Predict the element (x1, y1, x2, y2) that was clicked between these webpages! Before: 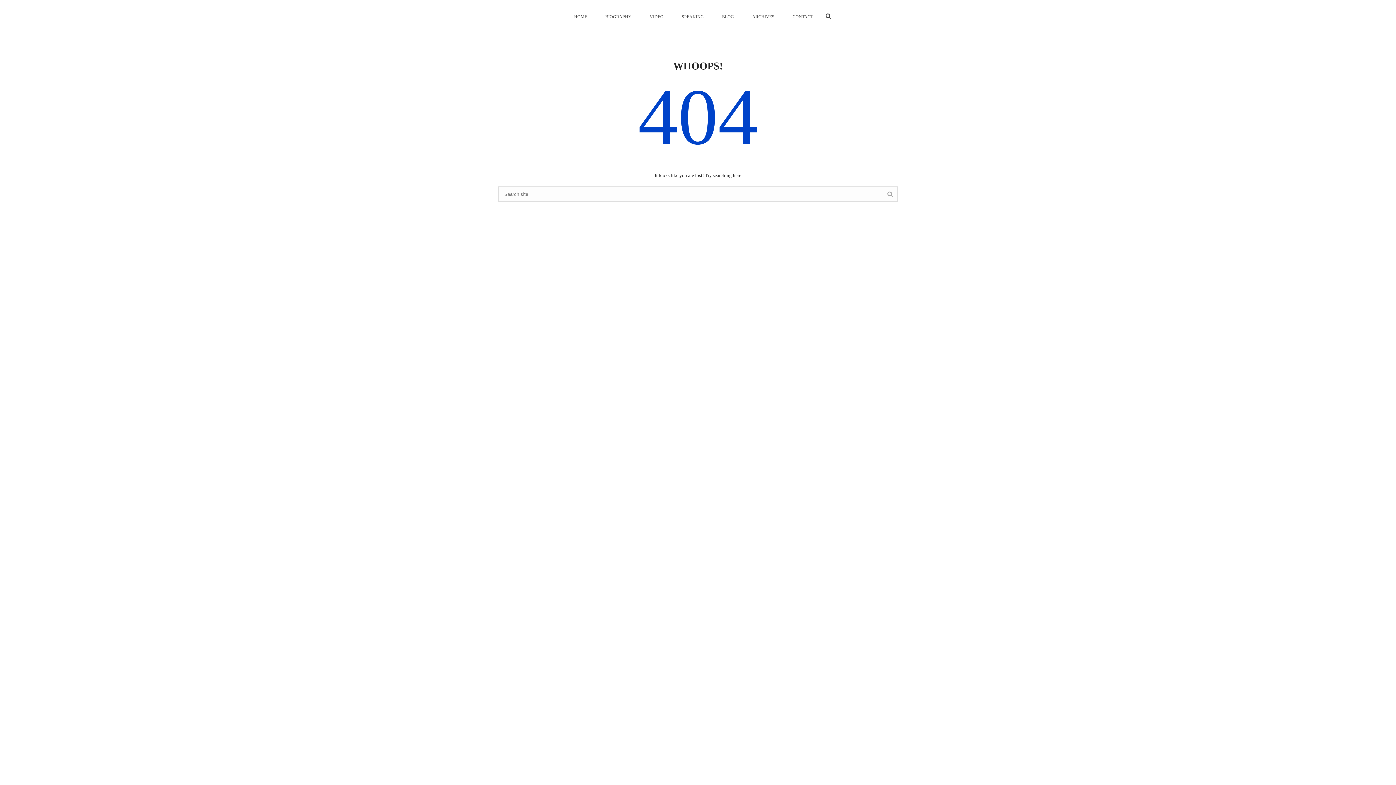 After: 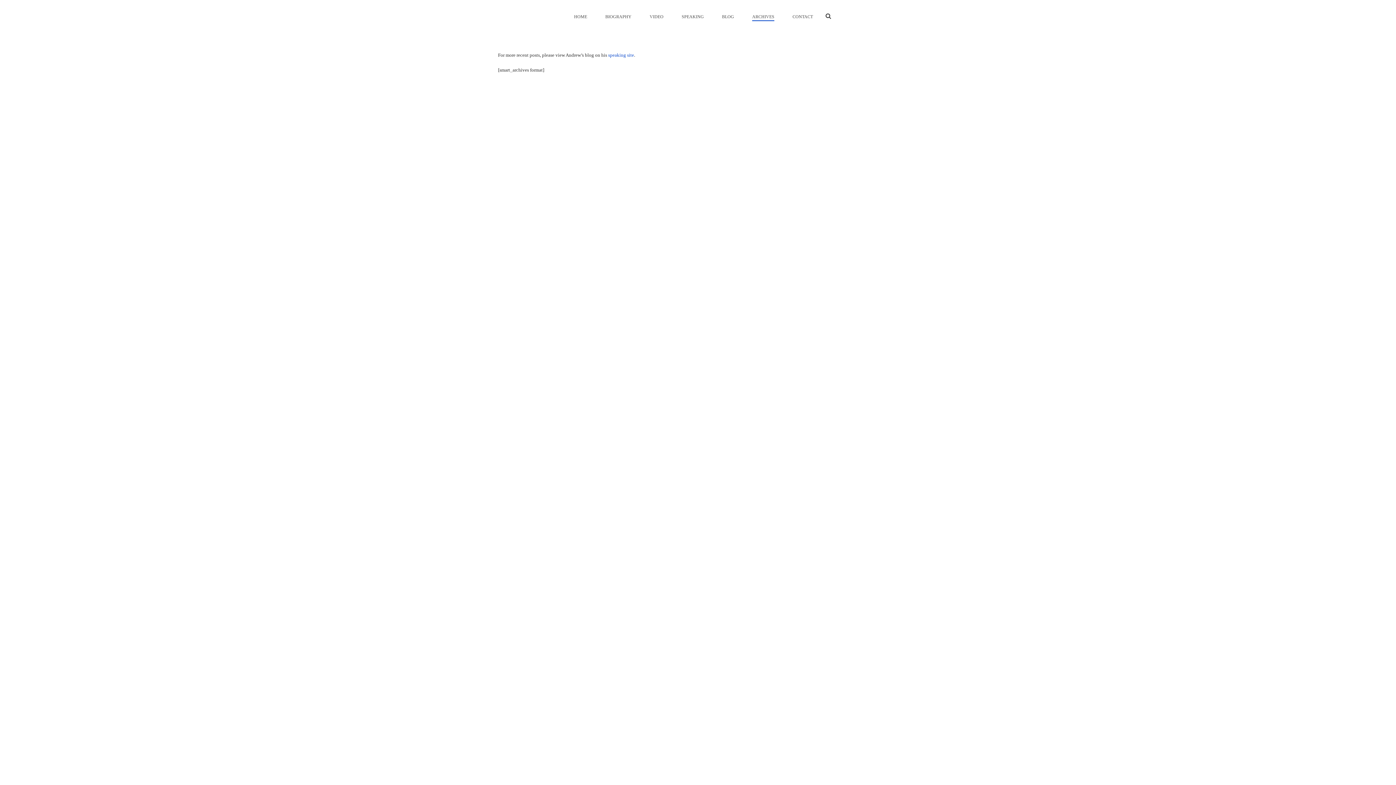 Action: bbox: (743, 12, 783, 21) label: ARCHIVES